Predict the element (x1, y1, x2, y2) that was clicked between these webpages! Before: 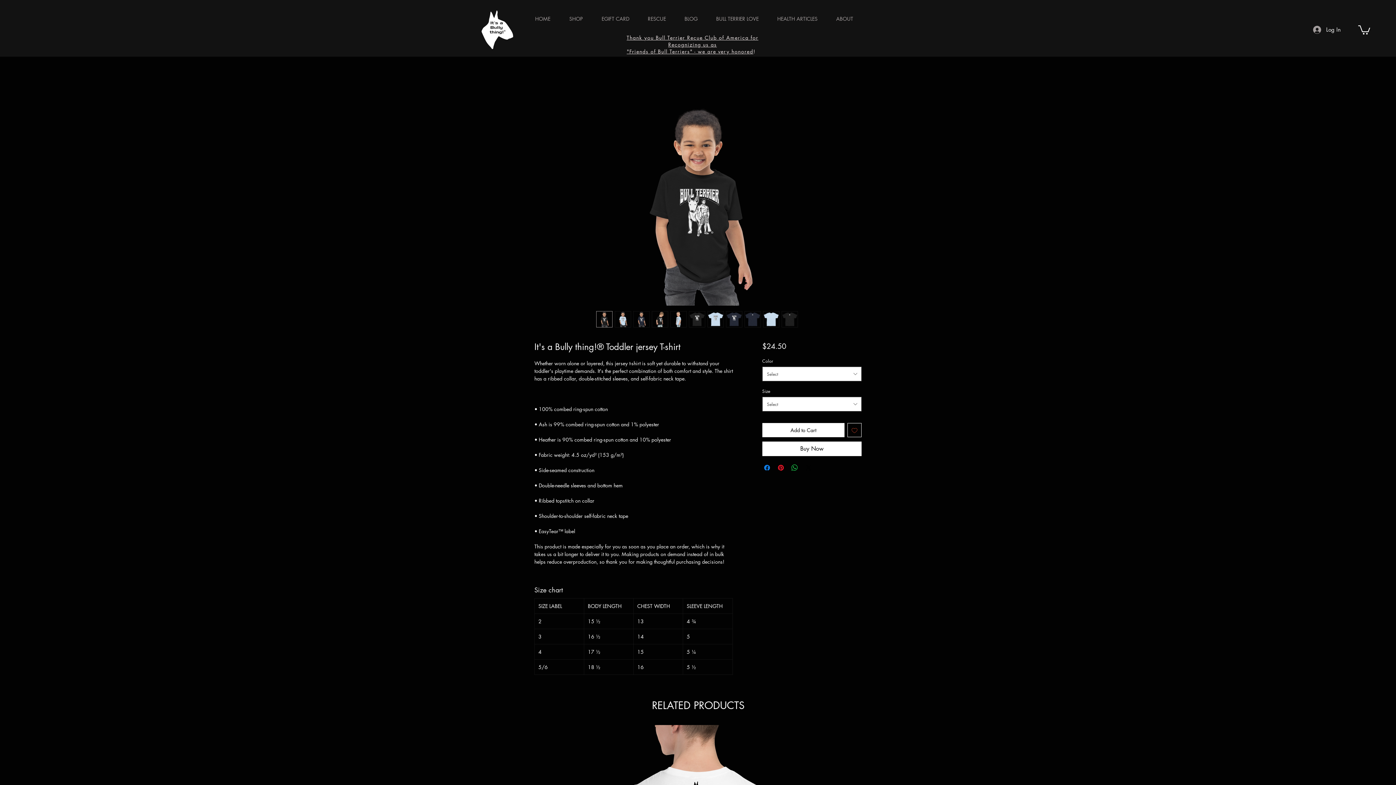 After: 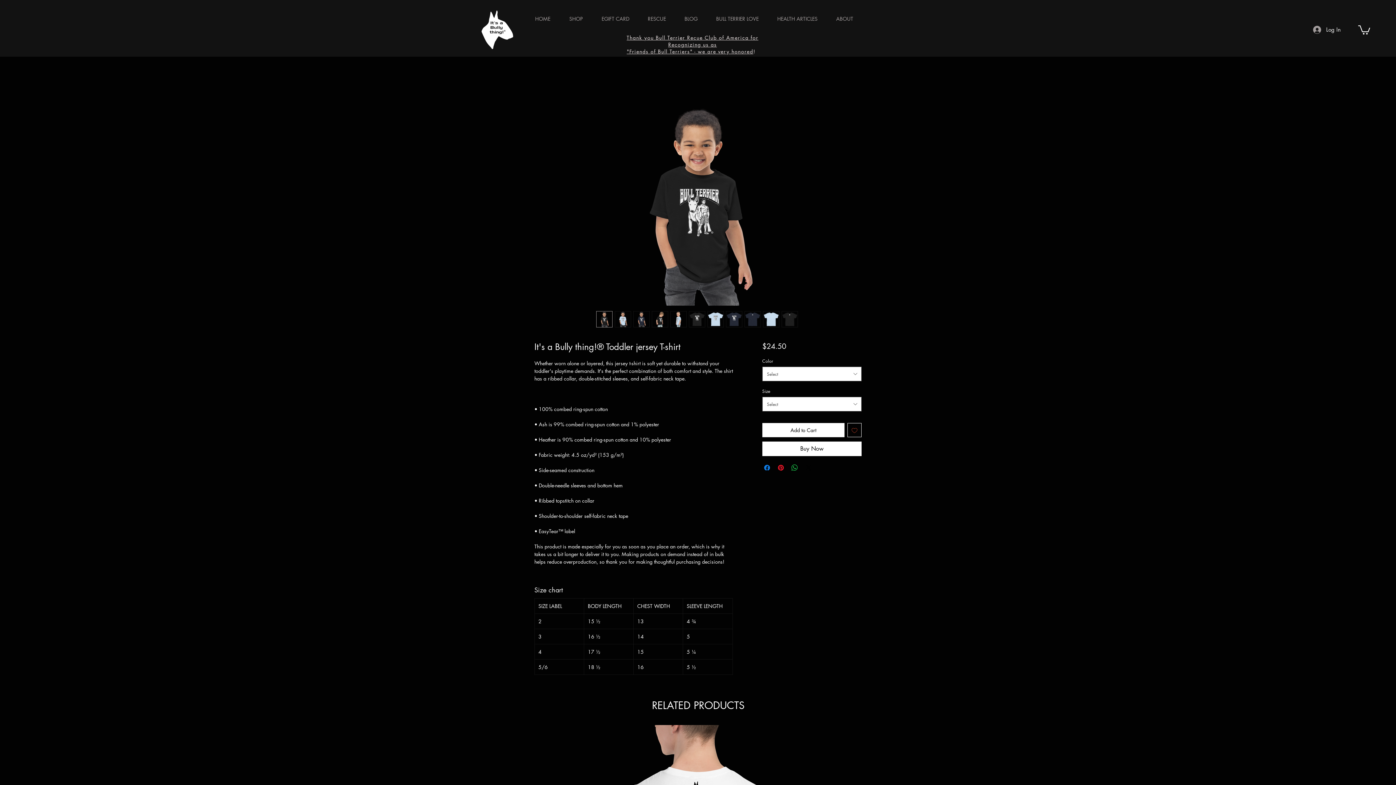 Action: bbox: (726, 311, 742, 327)